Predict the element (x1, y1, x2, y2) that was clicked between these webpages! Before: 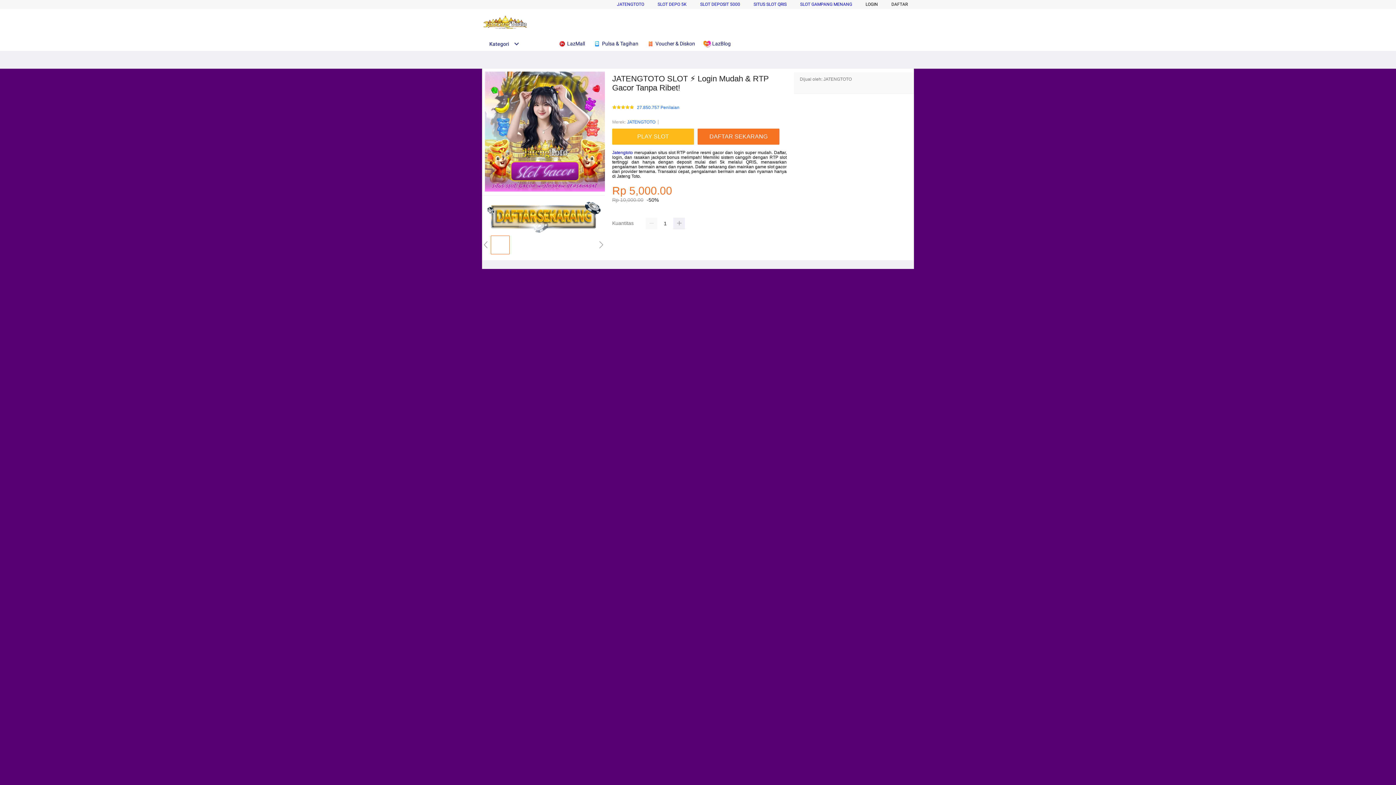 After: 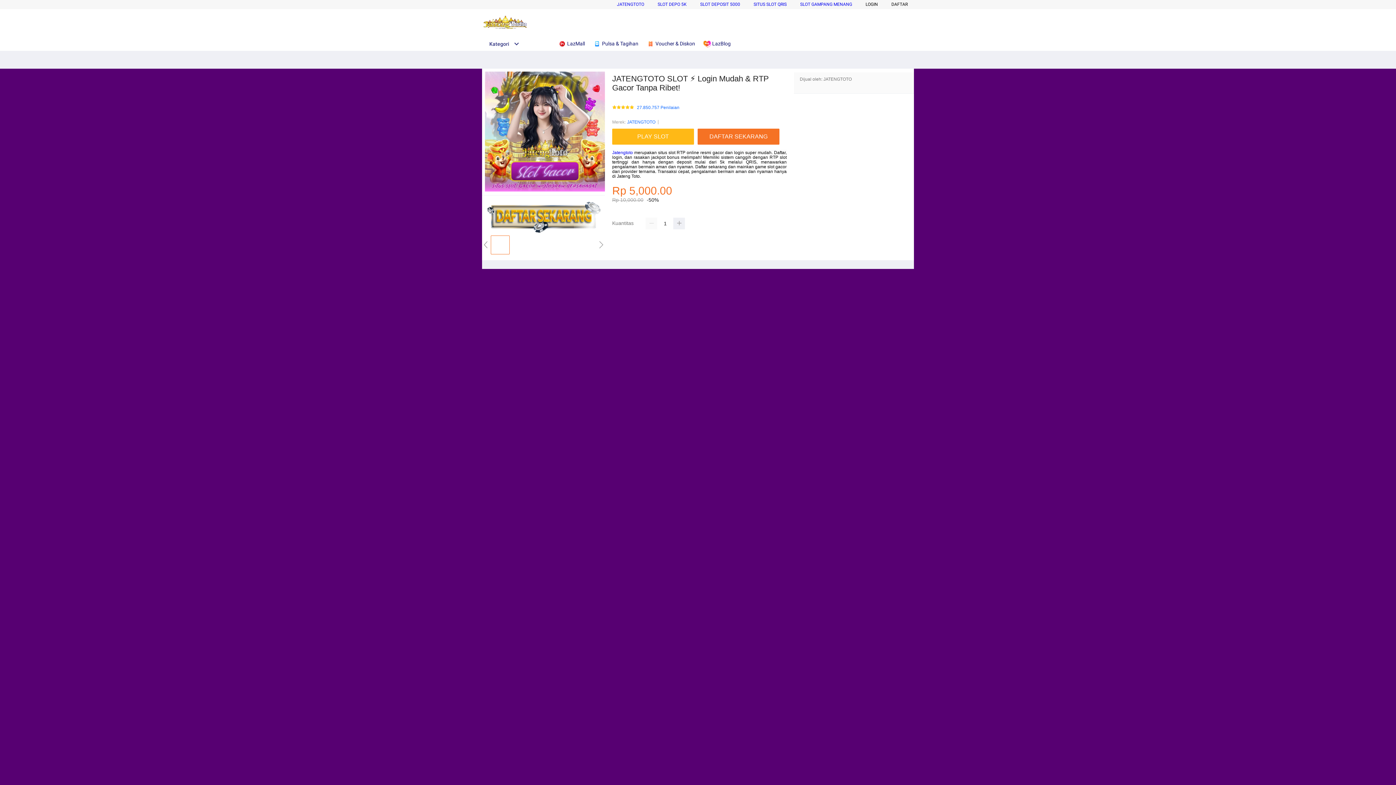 Action: label: LOGIN bbox: (865, 1, 878, 6)